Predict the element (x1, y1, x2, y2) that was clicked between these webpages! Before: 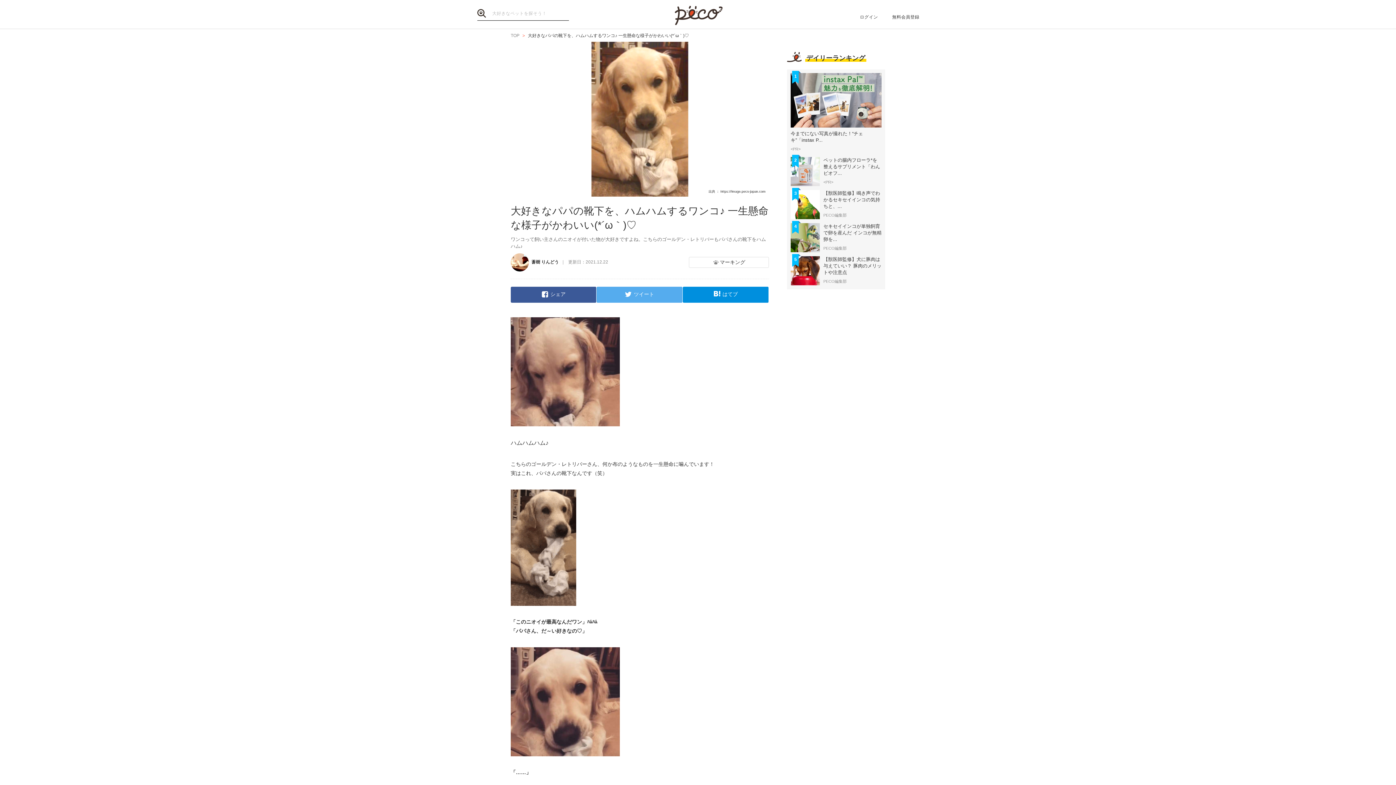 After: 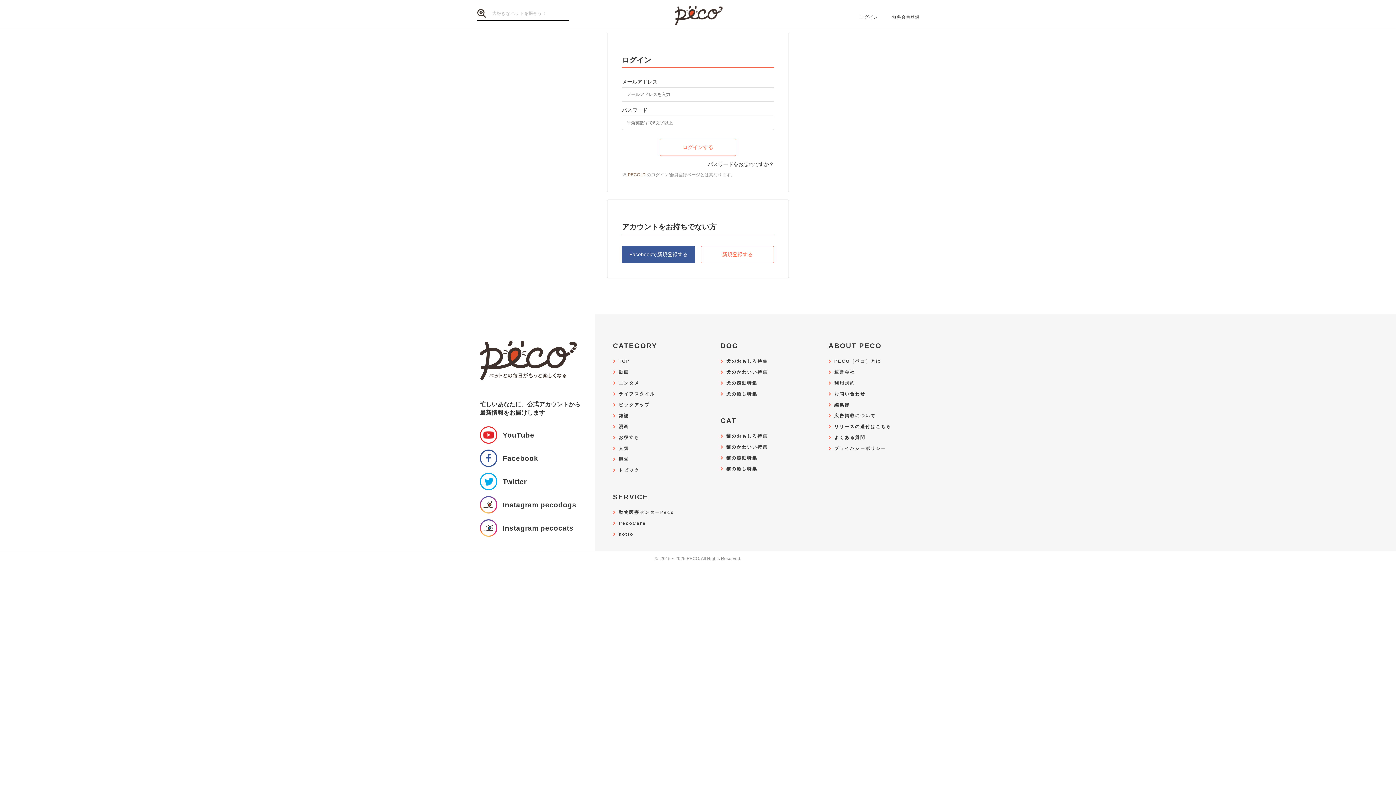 Action: label: マーキング bbox: (689, 257, 769, 268)